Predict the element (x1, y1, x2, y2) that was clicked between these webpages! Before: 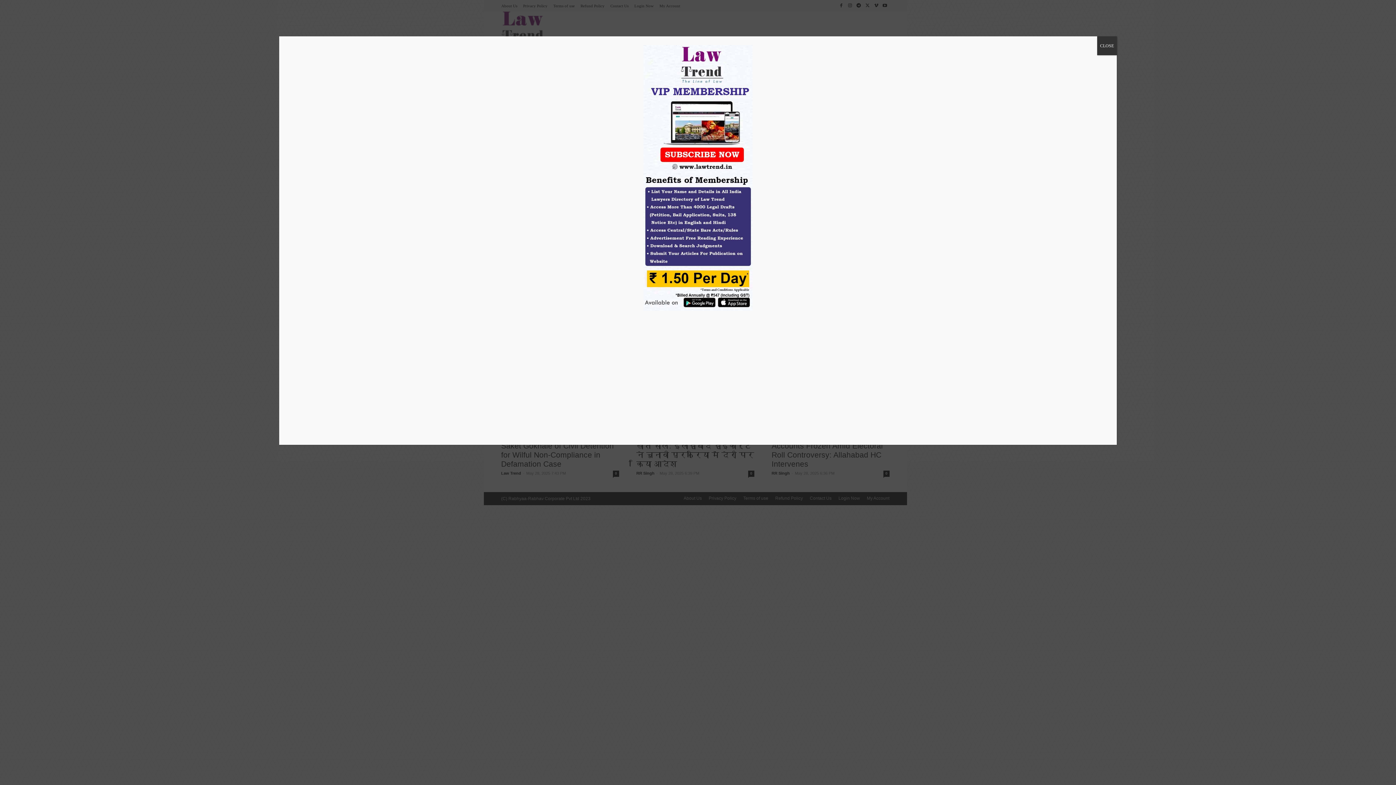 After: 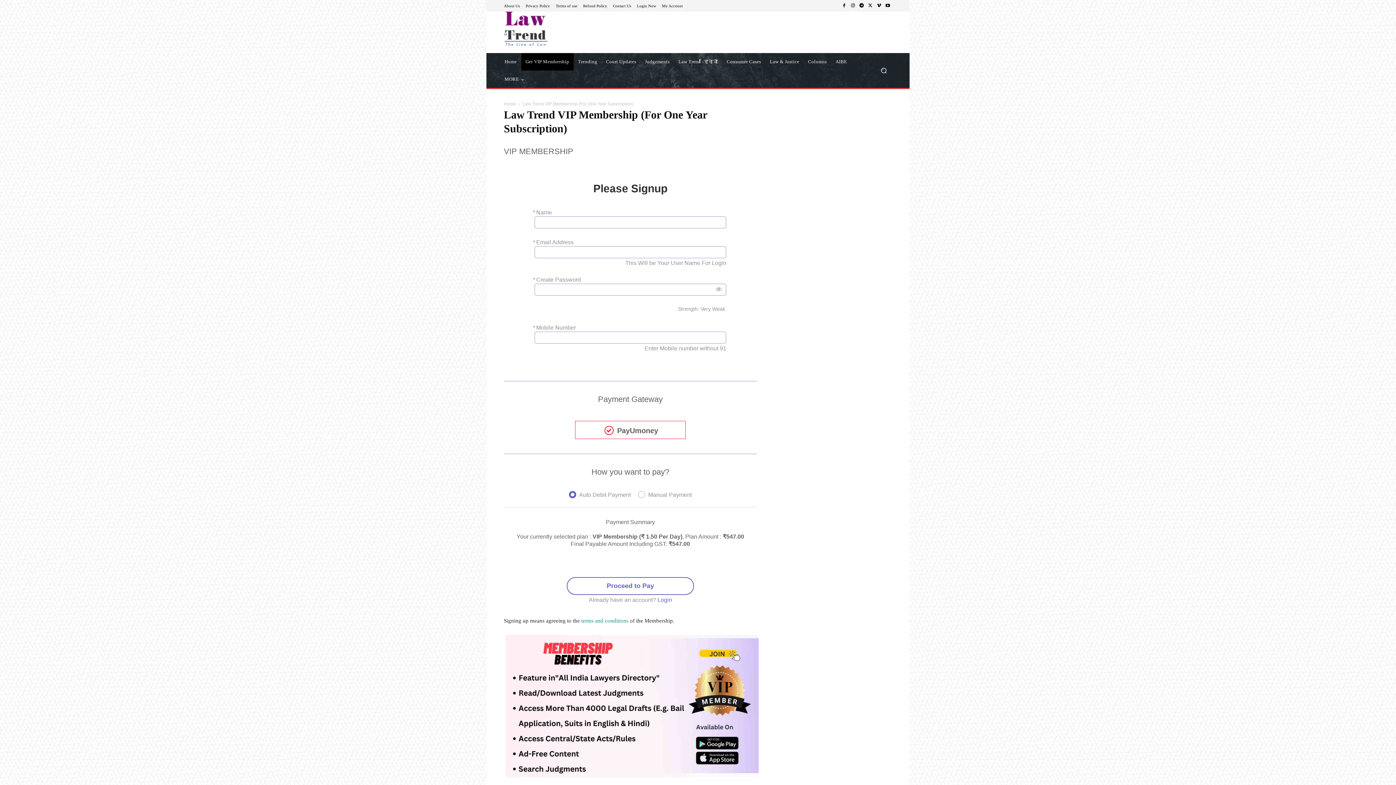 Action: label: Get VIP Membership bbox: (521, 53, 573, 70)